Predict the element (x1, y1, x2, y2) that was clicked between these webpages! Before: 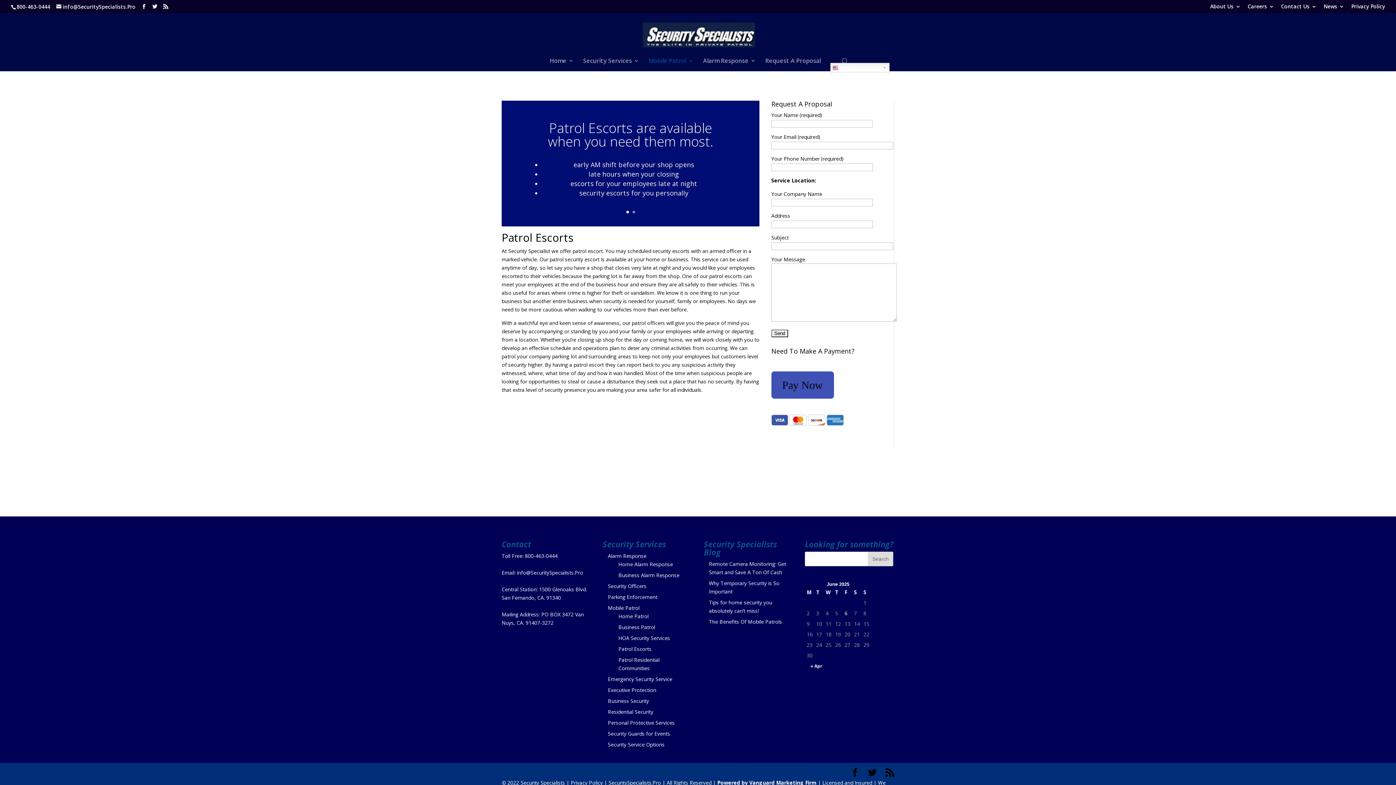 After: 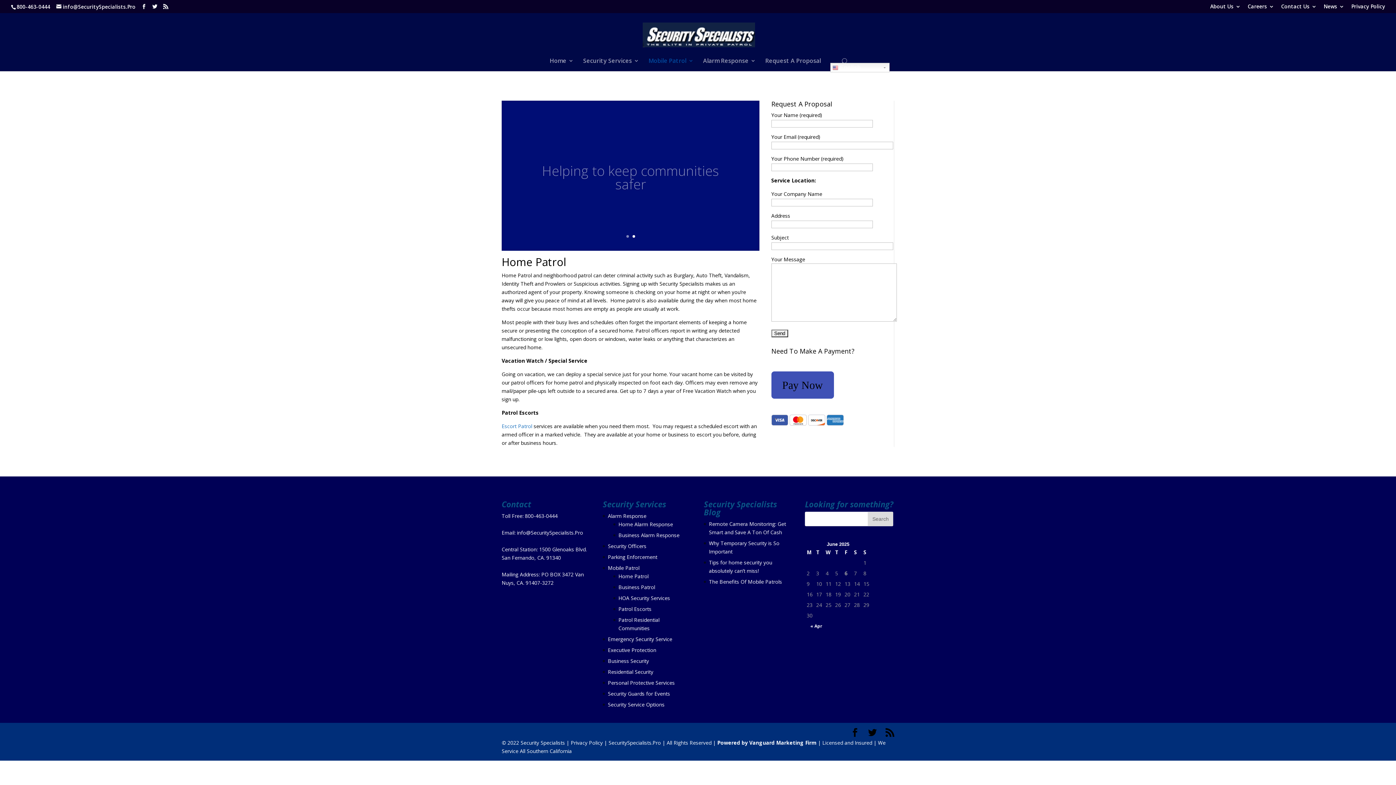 Action: bbox: (618, 612, 648, 619) label: Home Patrol